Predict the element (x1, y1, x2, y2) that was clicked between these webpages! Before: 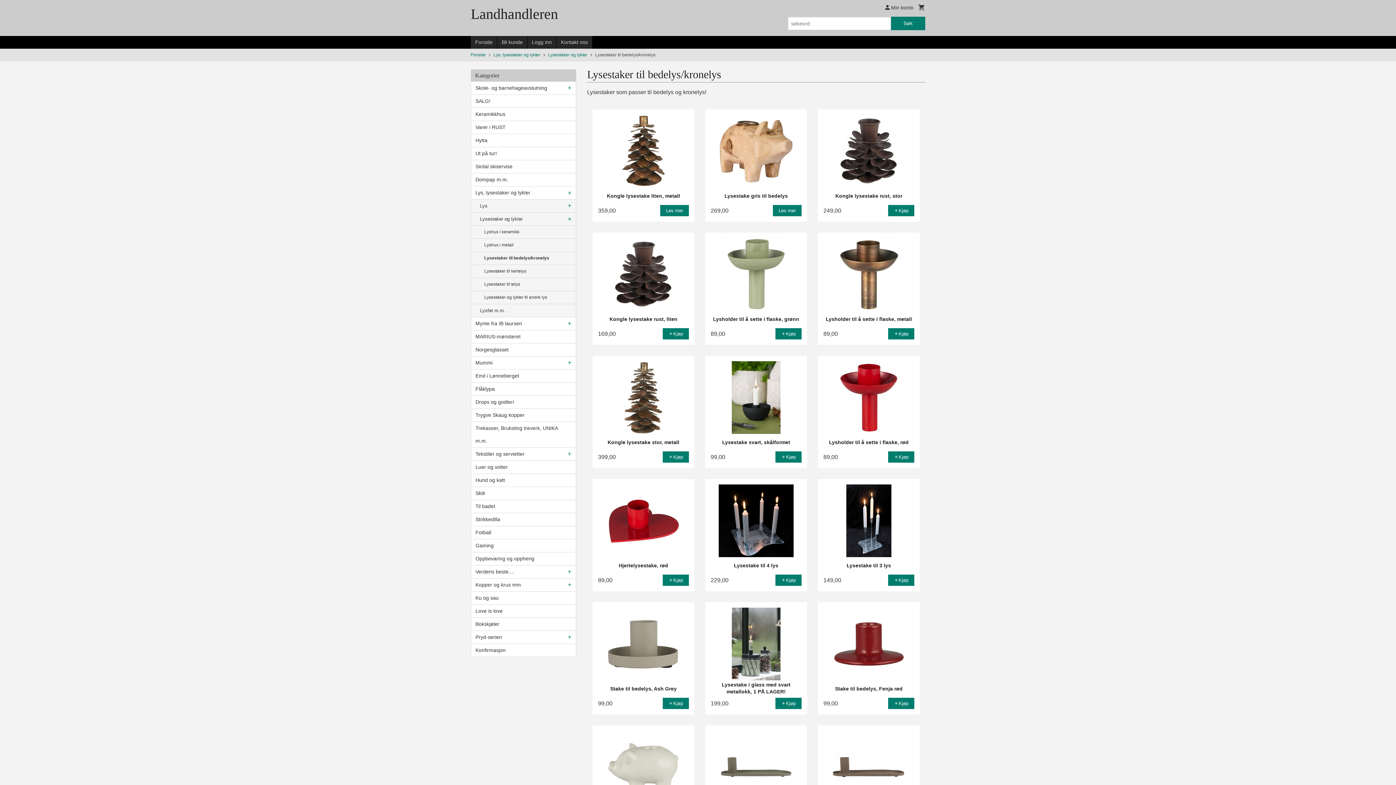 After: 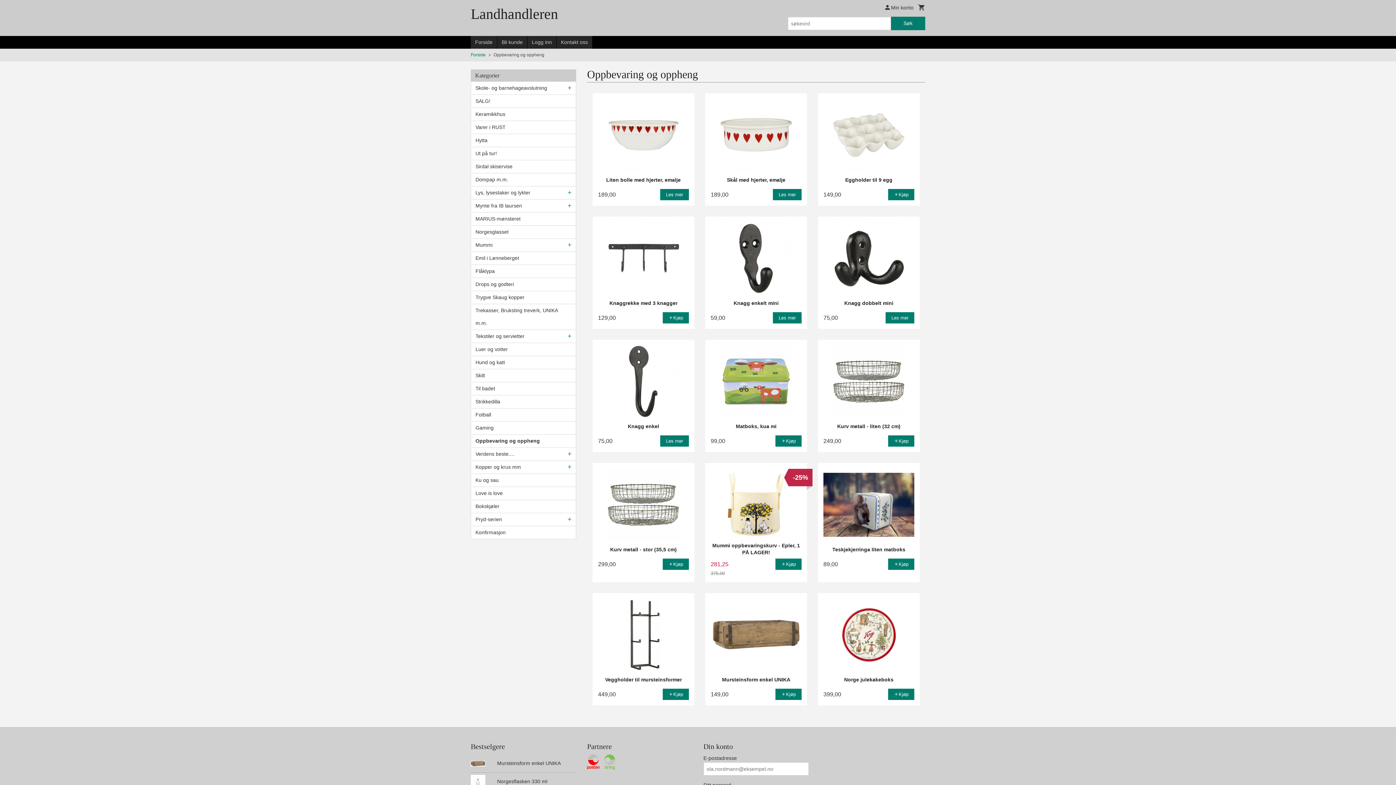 Action: bbox: (471, 552, 576, 565) label: Oppbevaring og oppheng